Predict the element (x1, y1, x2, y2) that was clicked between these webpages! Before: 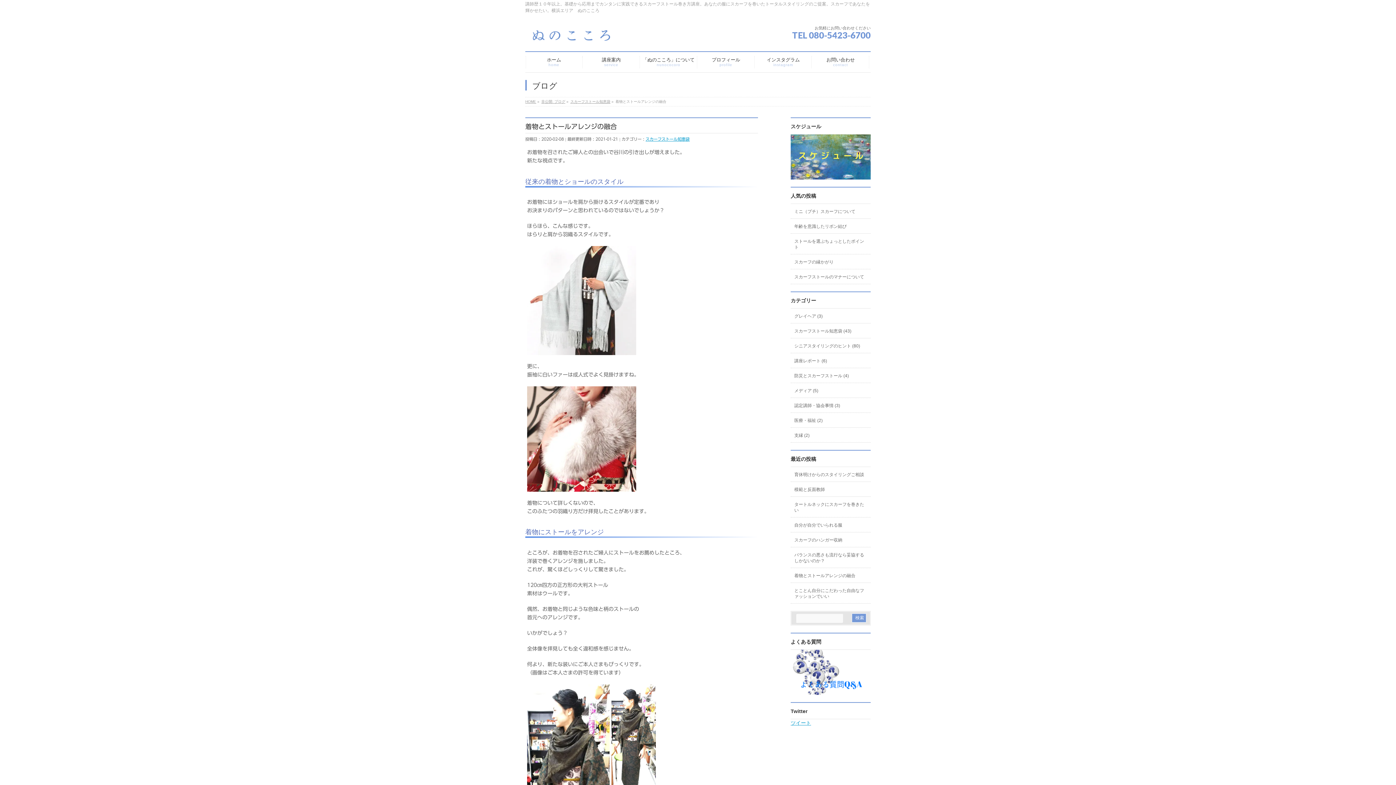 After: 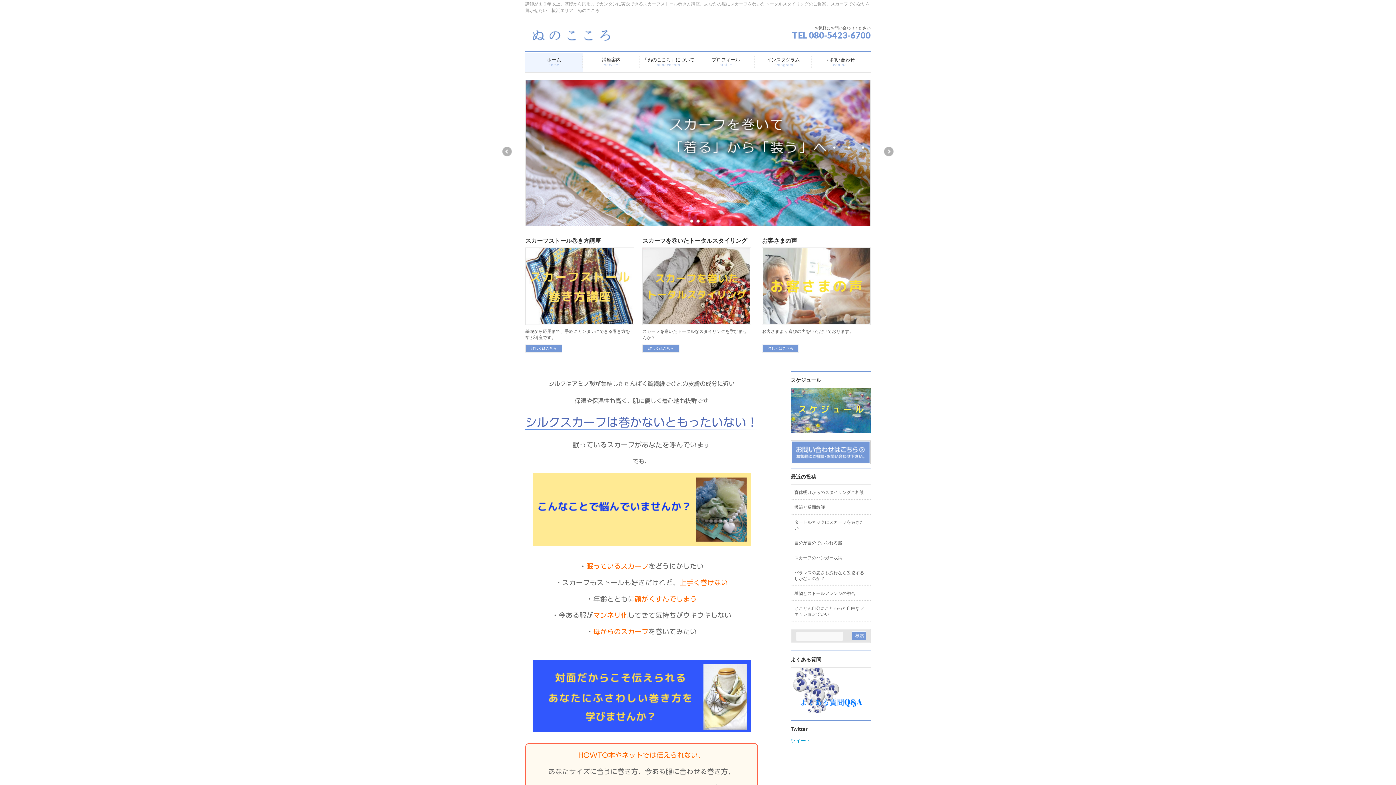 Action: bbox: (525, 52, 582, 71) label: ホーム
home